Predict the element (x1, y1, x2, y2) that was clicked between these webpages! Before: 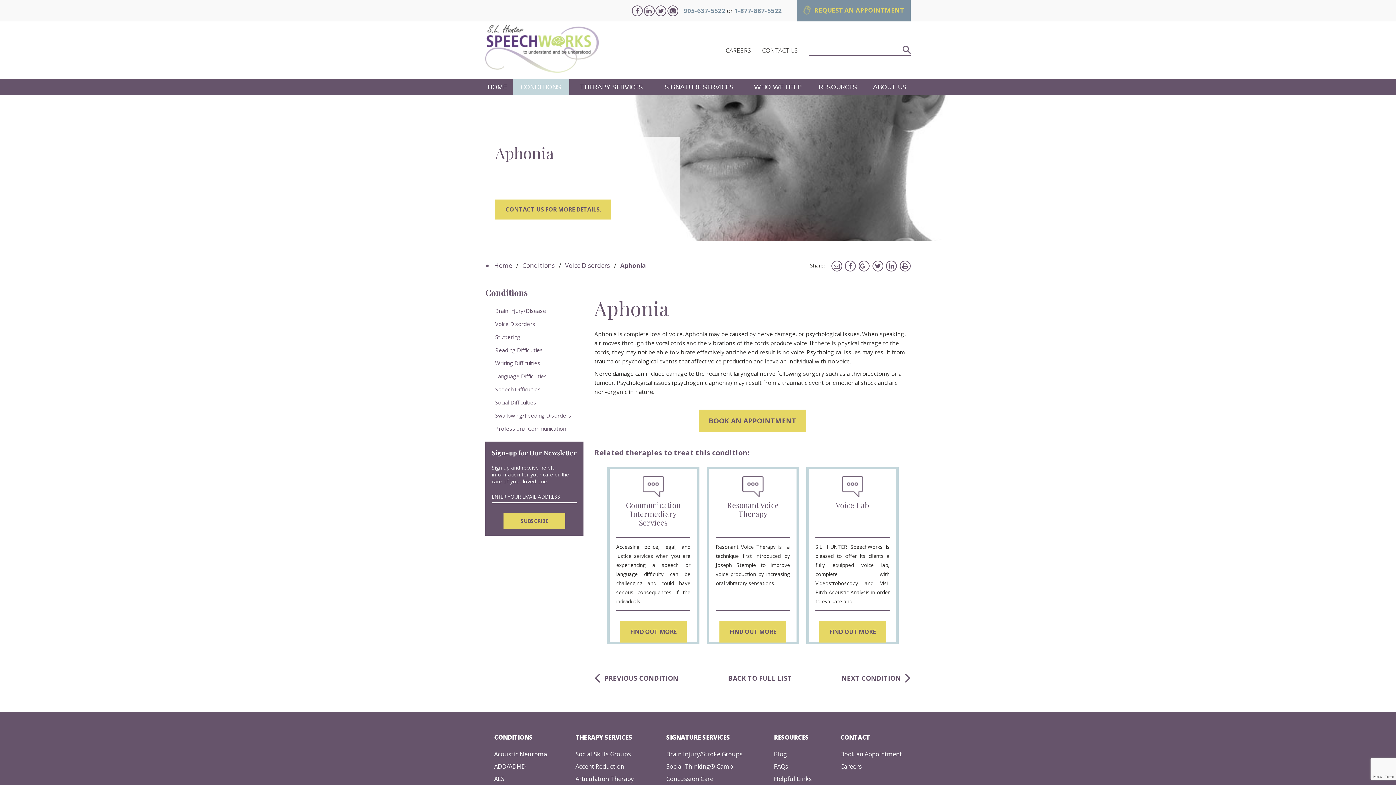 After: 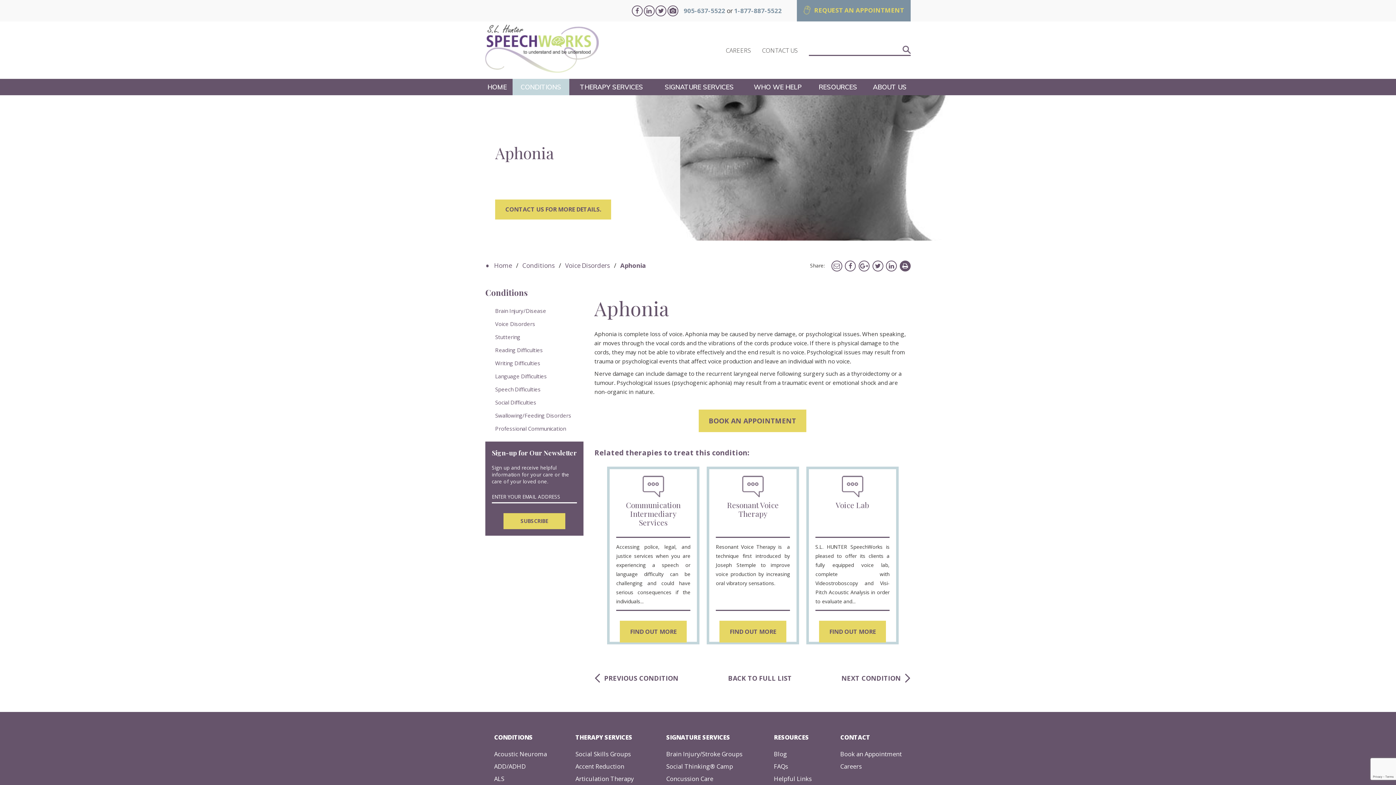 Action: bbox: (900, 260, 910, 269)